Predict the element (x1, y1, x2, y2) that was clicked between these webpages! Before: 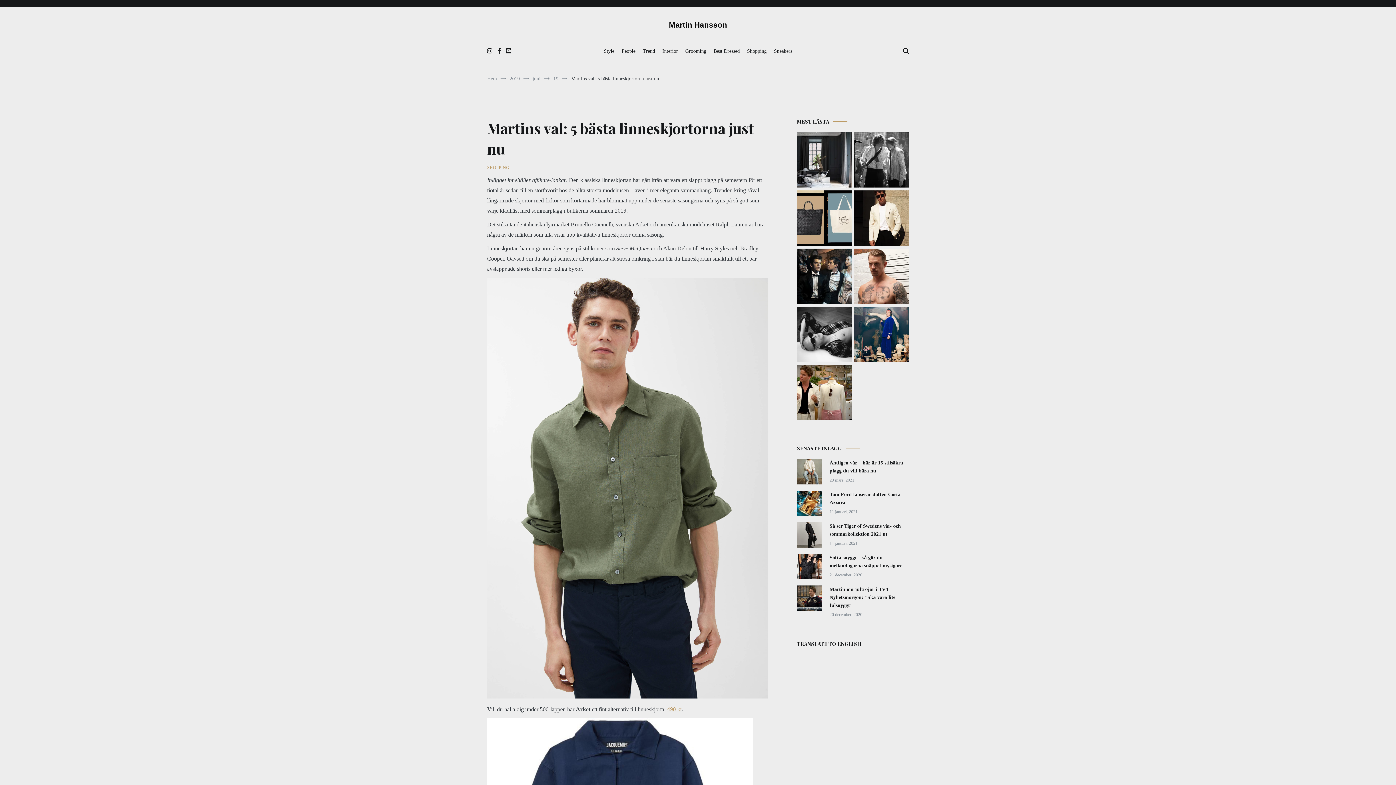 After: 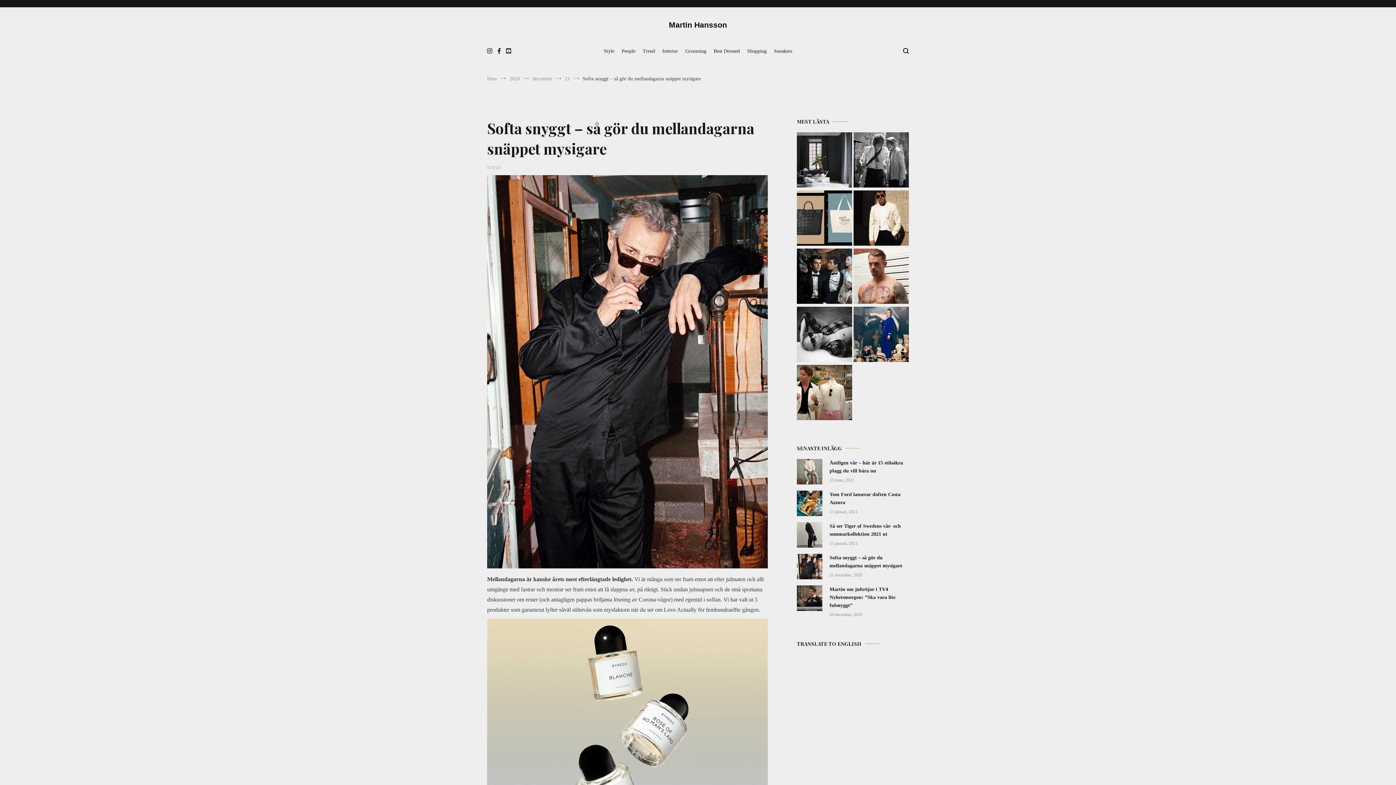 Action: bbox: (797, 554, 829, 582)